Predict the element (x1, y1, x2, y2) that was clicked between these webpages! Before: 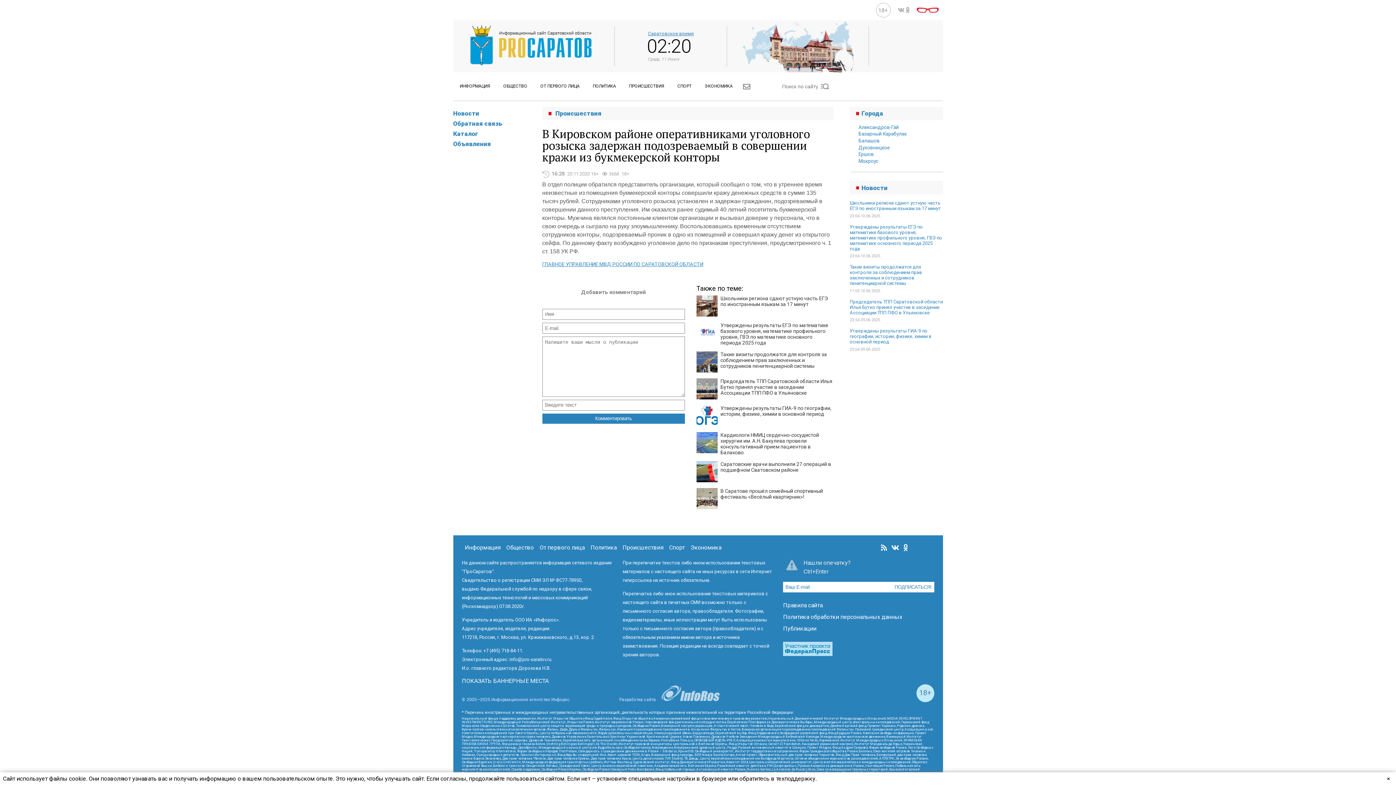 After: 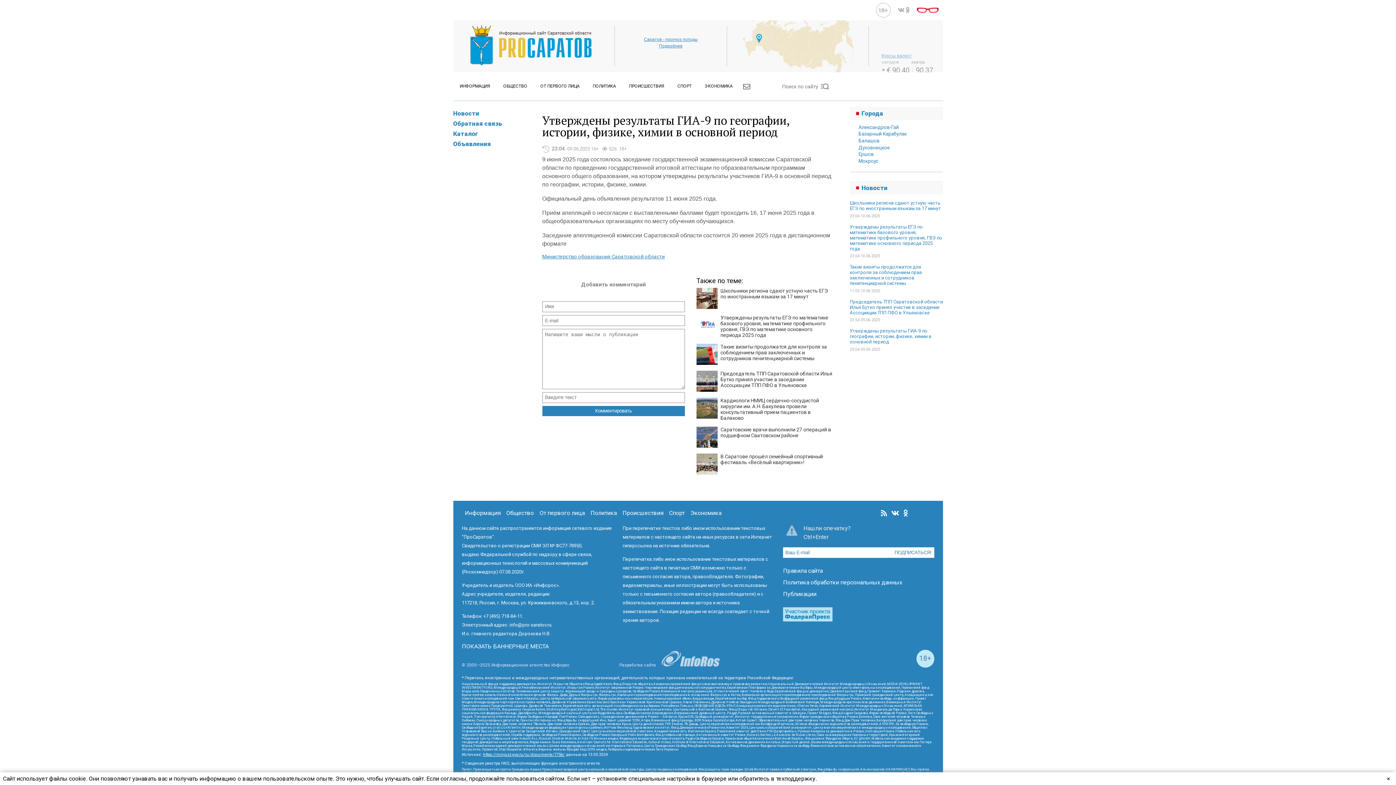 Action: bbox: (696, 405, 717, 426)